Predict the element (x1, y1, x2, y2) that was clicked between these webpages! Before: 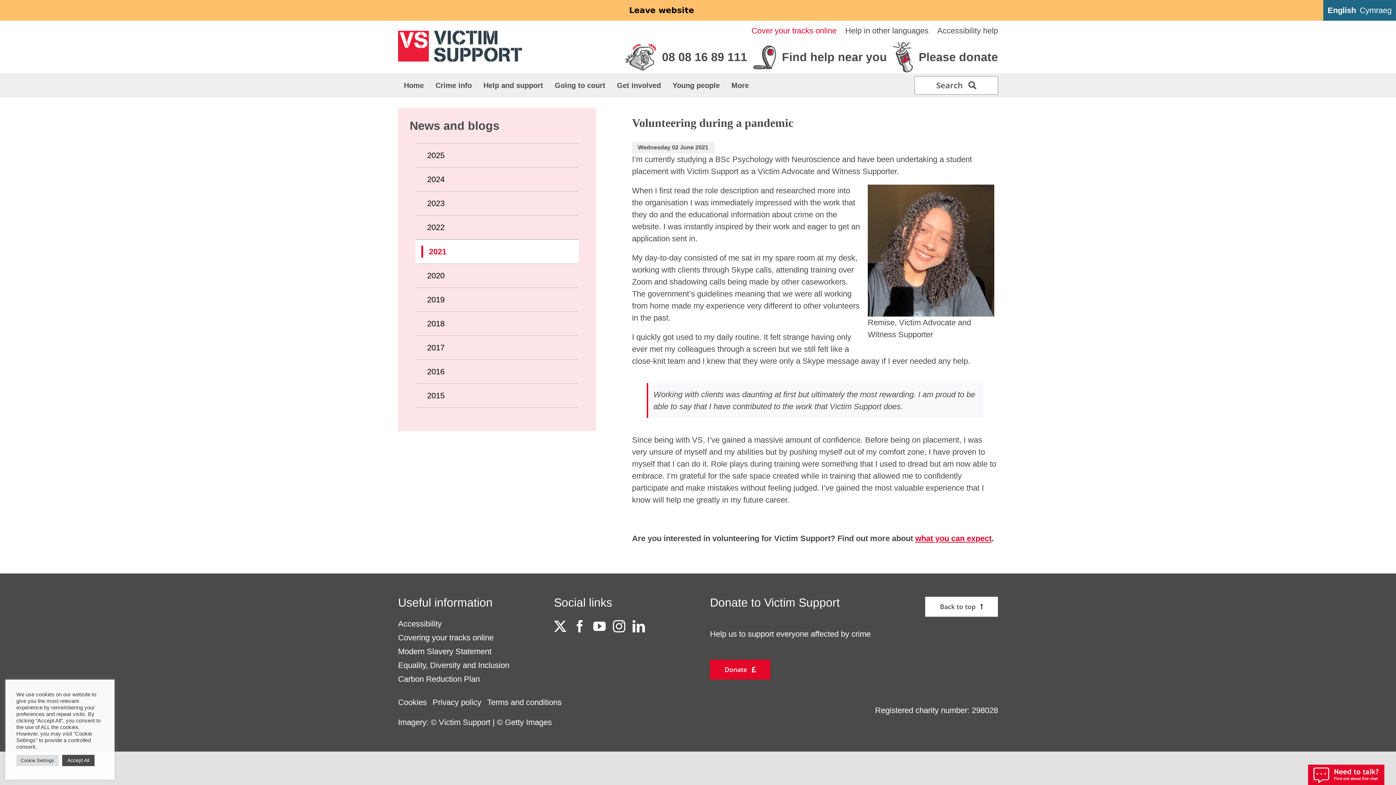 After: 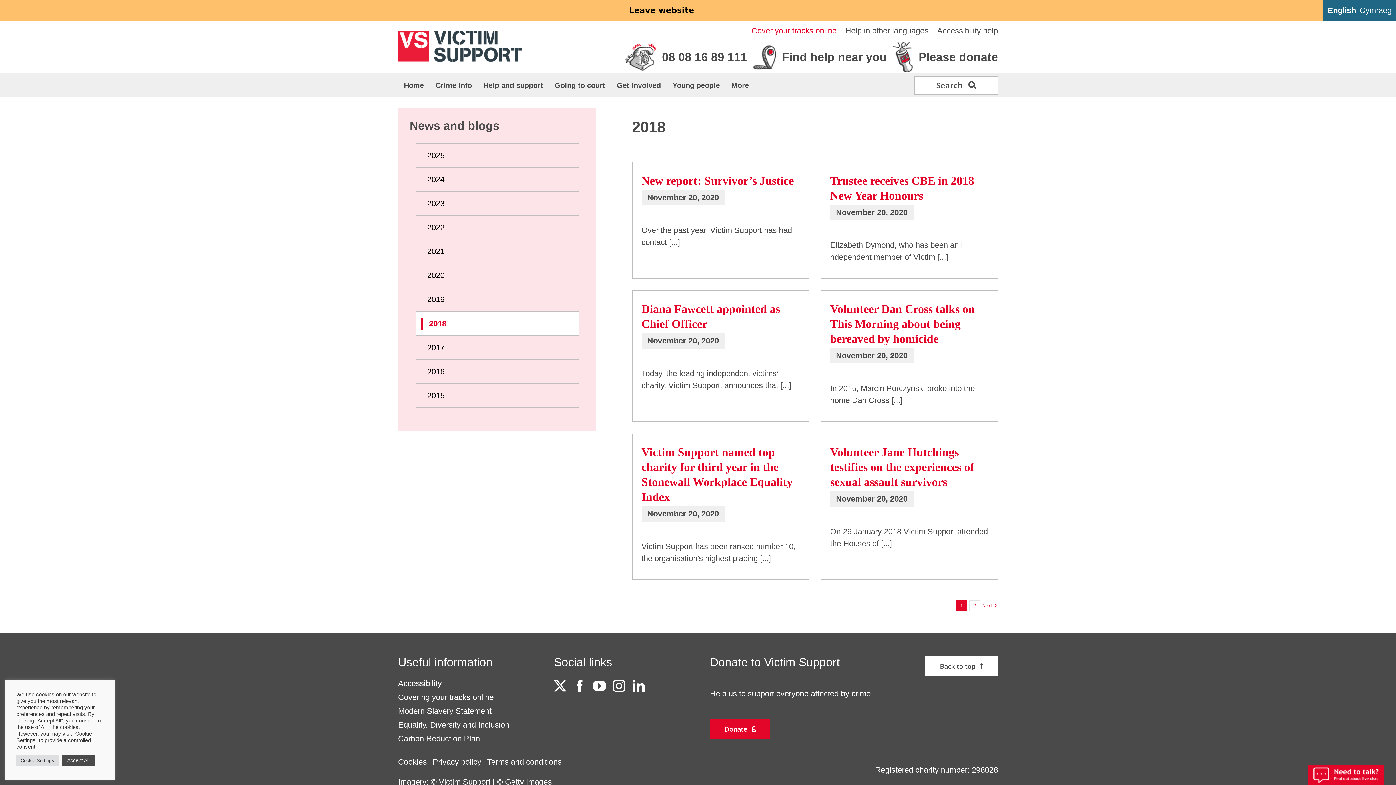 Action: bbox: (427, 317, 567, 329) label: 2018